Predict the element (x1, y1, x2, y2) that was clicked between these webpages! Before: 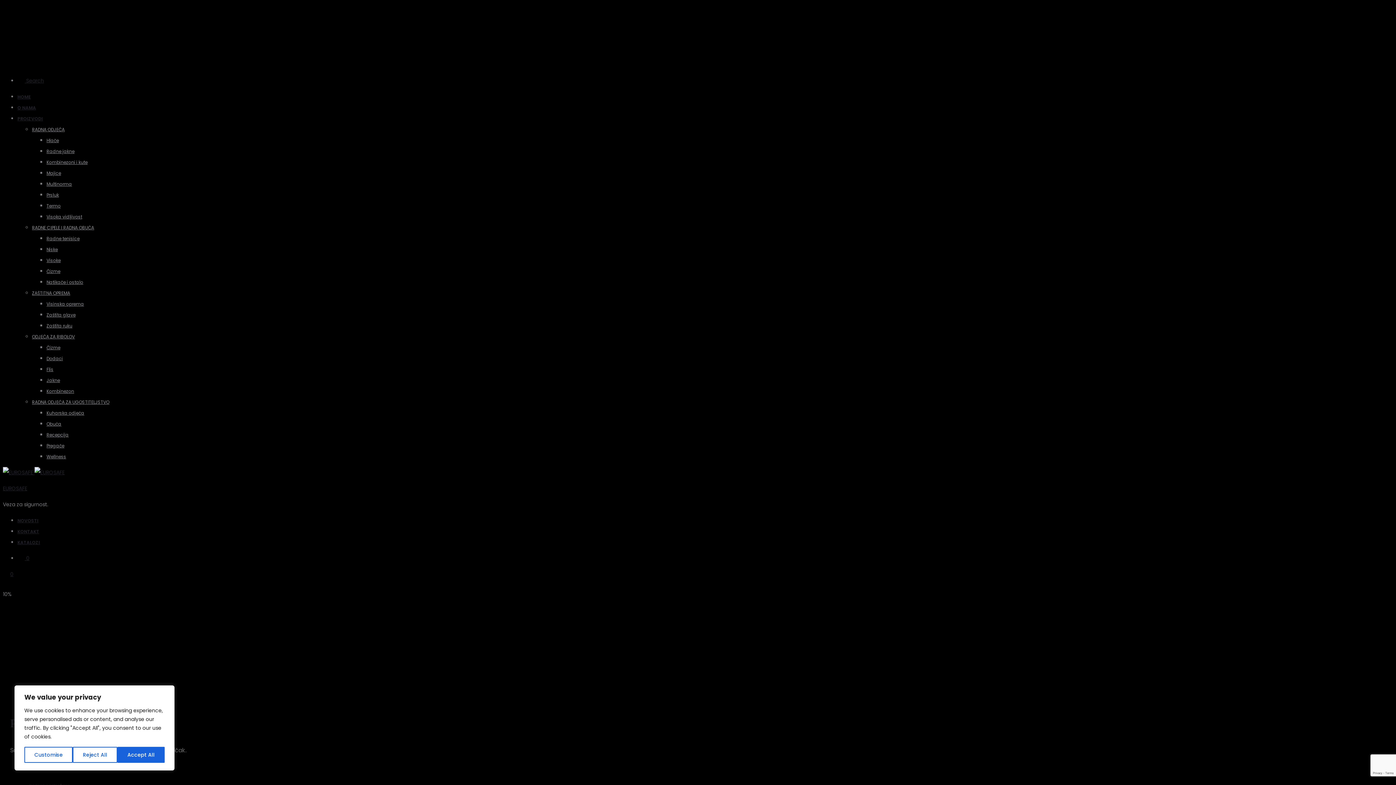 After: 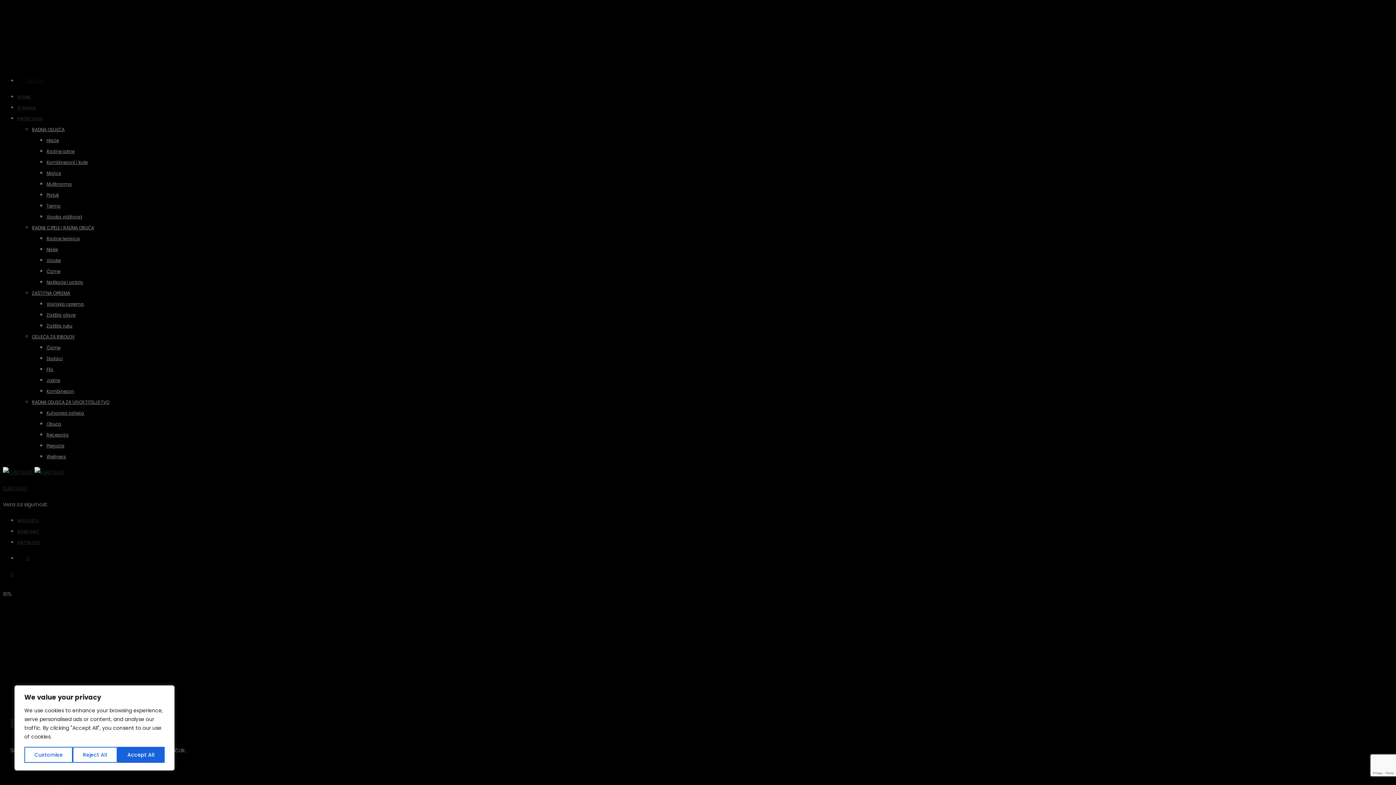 Action: bbox: (17, 77, 44, 84) label:  Search